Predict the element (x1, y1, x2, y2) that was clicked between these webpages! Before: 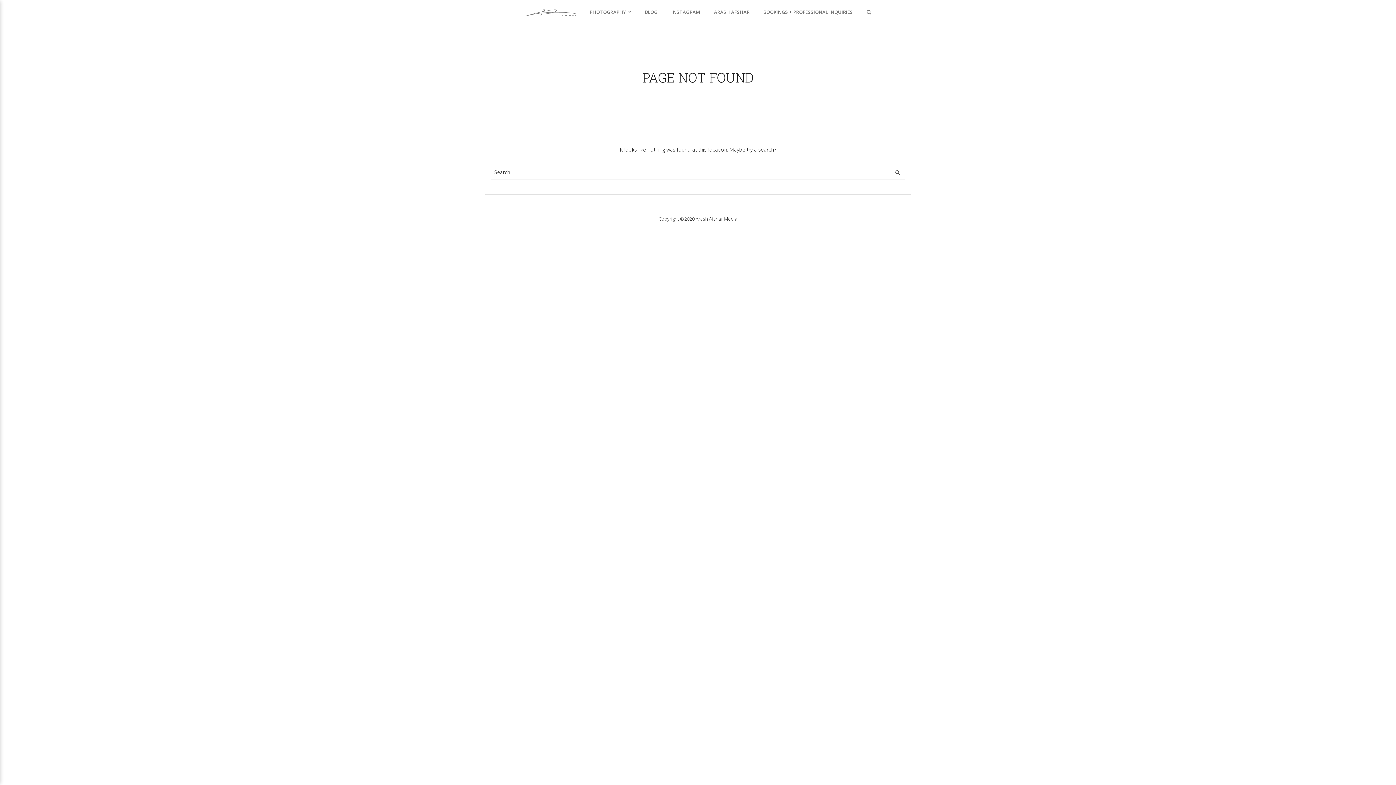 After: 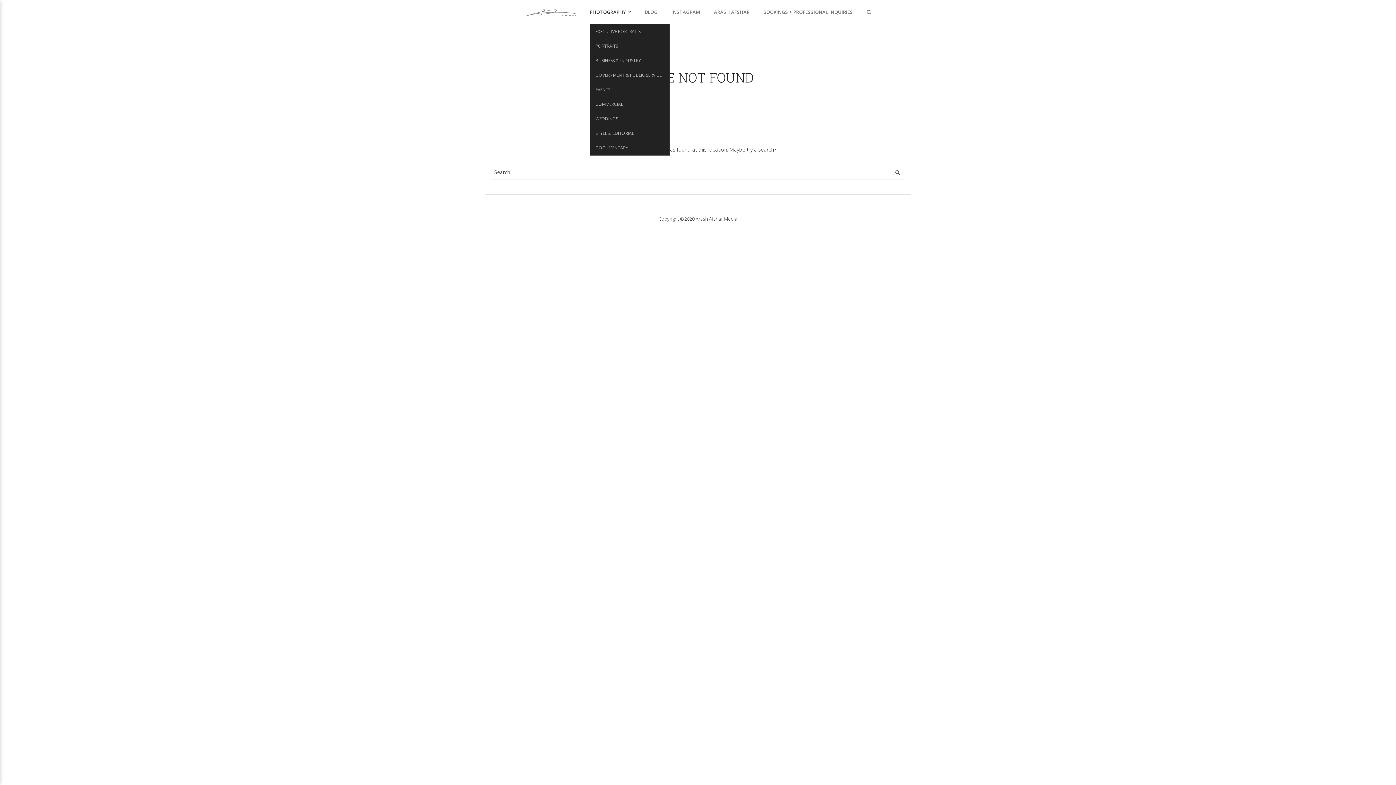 Action: bbox: (589, 0, 643, 24) label: PHOTOGRAPHY